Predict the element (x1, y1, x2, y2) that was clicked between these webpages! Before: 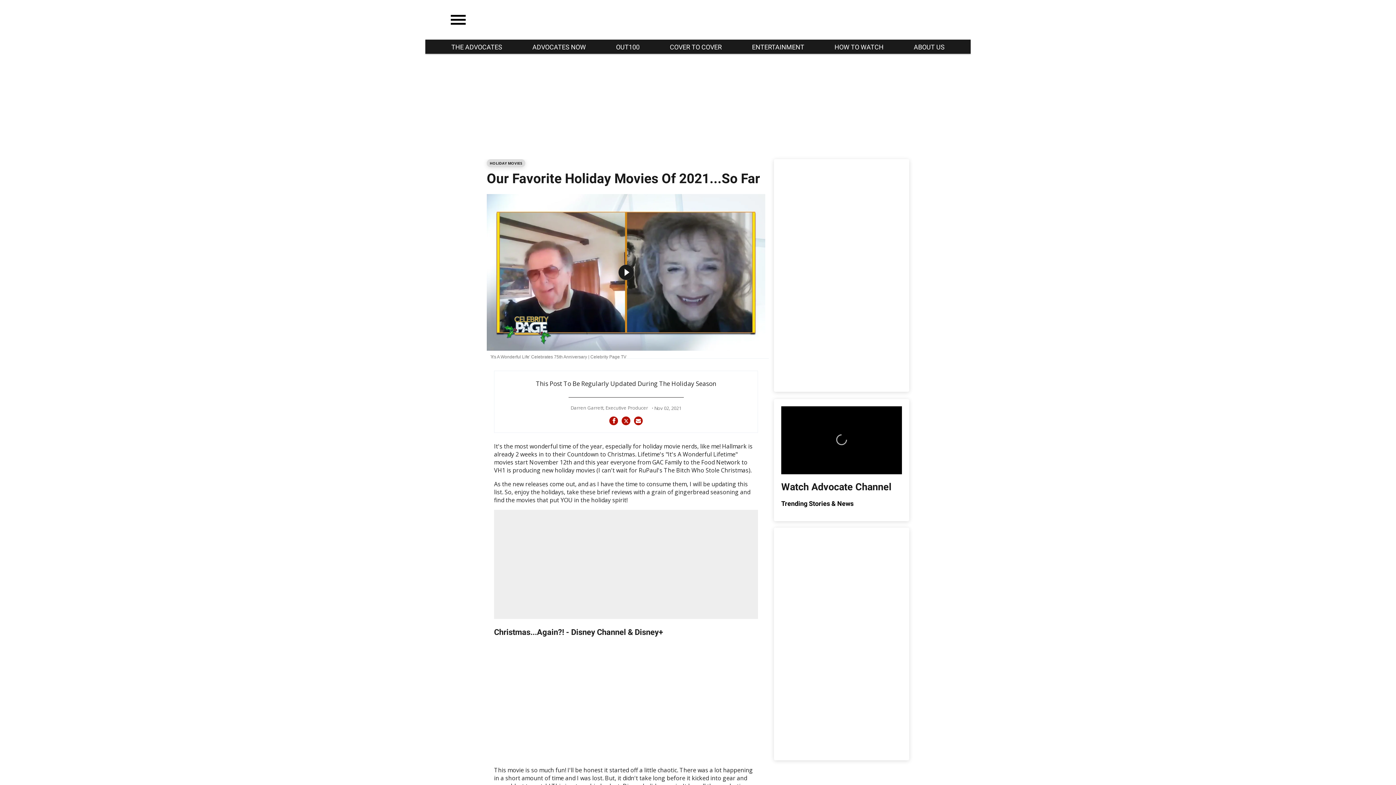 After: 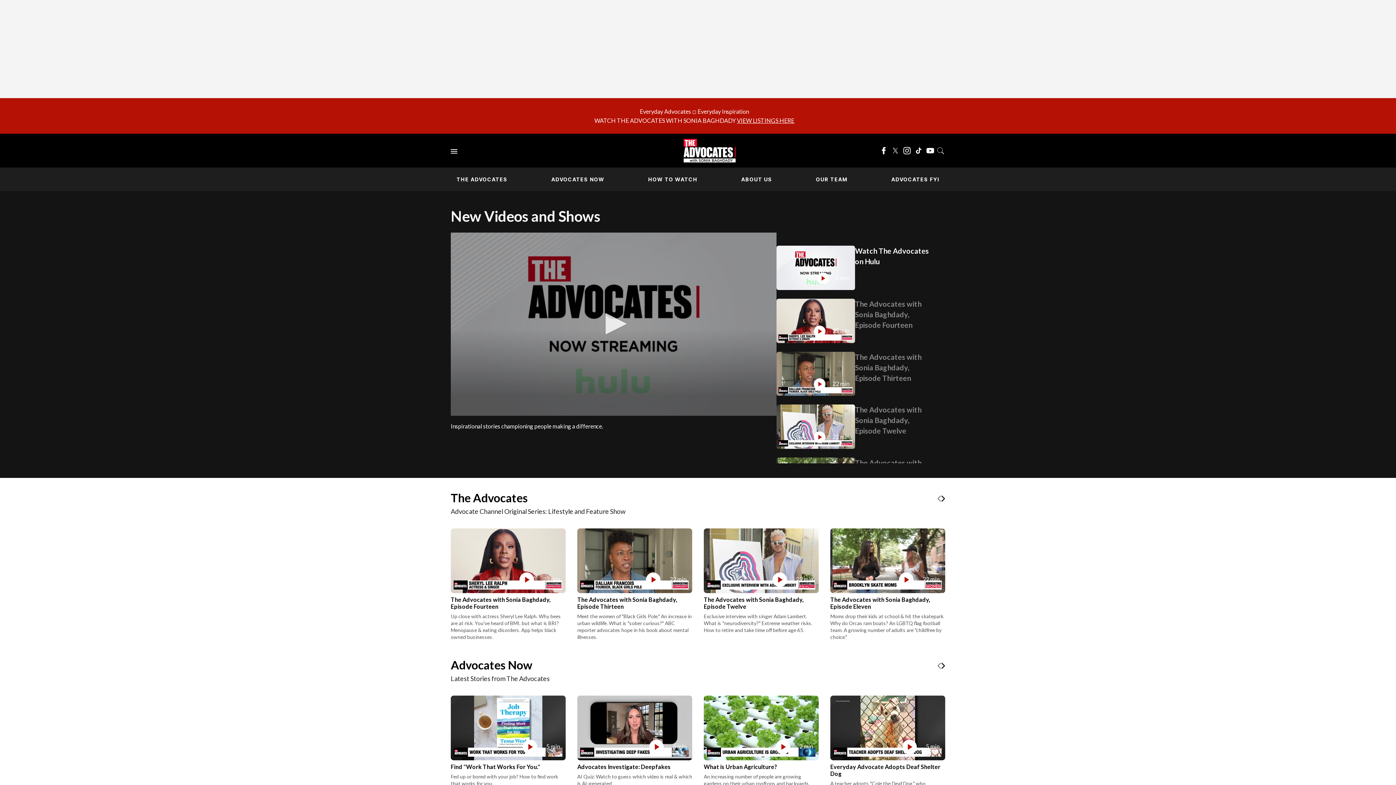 Action: bbox: (750, 42, 806, 51) label: ENTERTAINMENT